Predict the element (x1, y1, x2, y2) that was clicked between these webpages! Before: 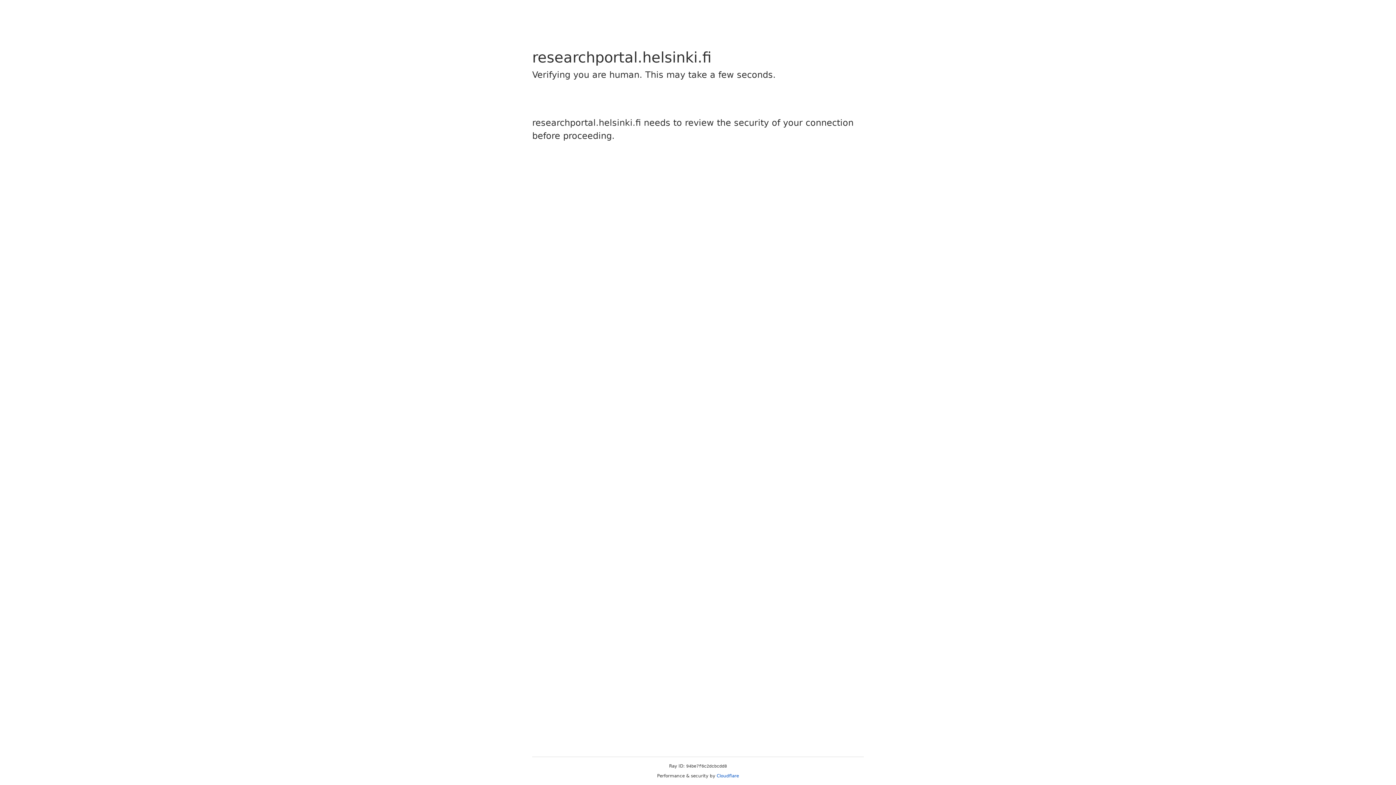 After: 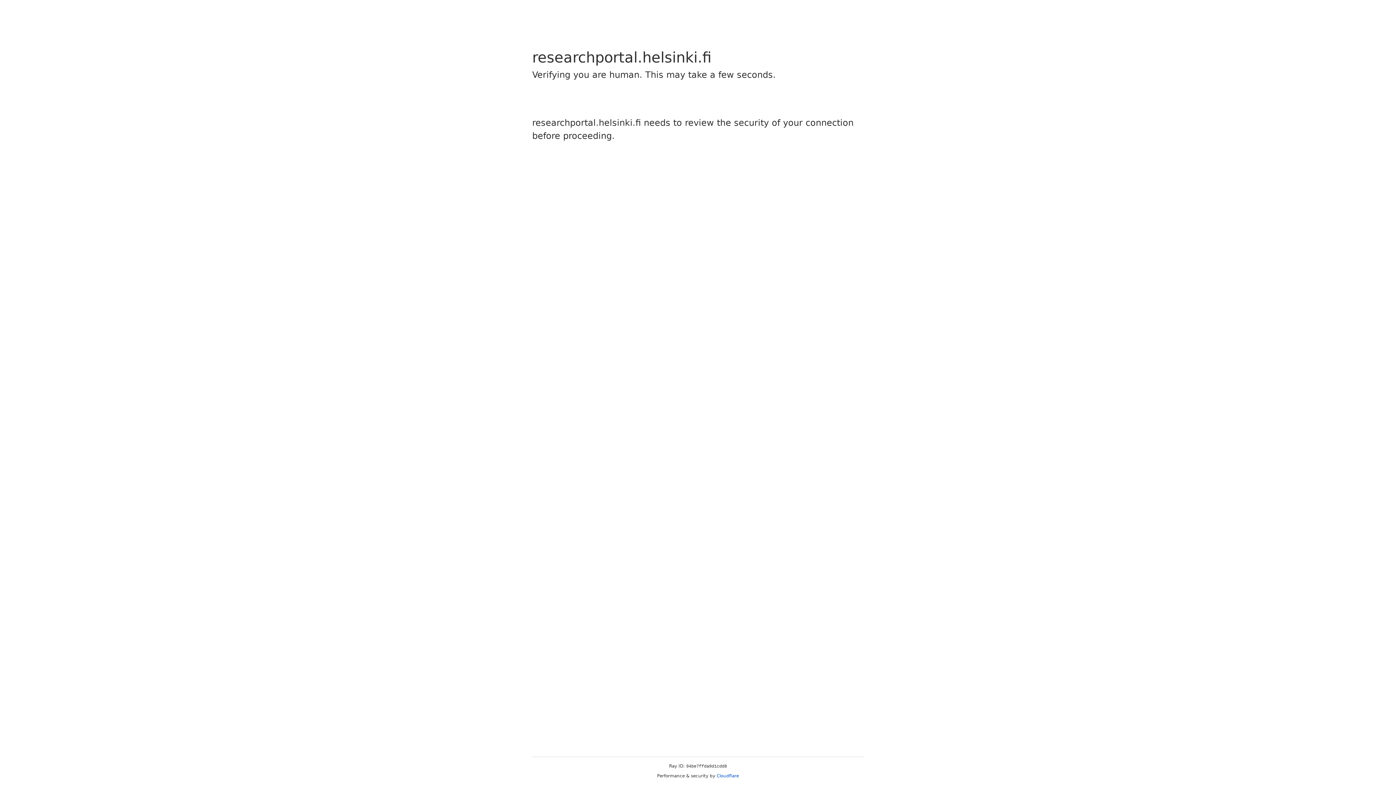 Action: label: Cloudflare bbox: (716, 773, 739, 778)